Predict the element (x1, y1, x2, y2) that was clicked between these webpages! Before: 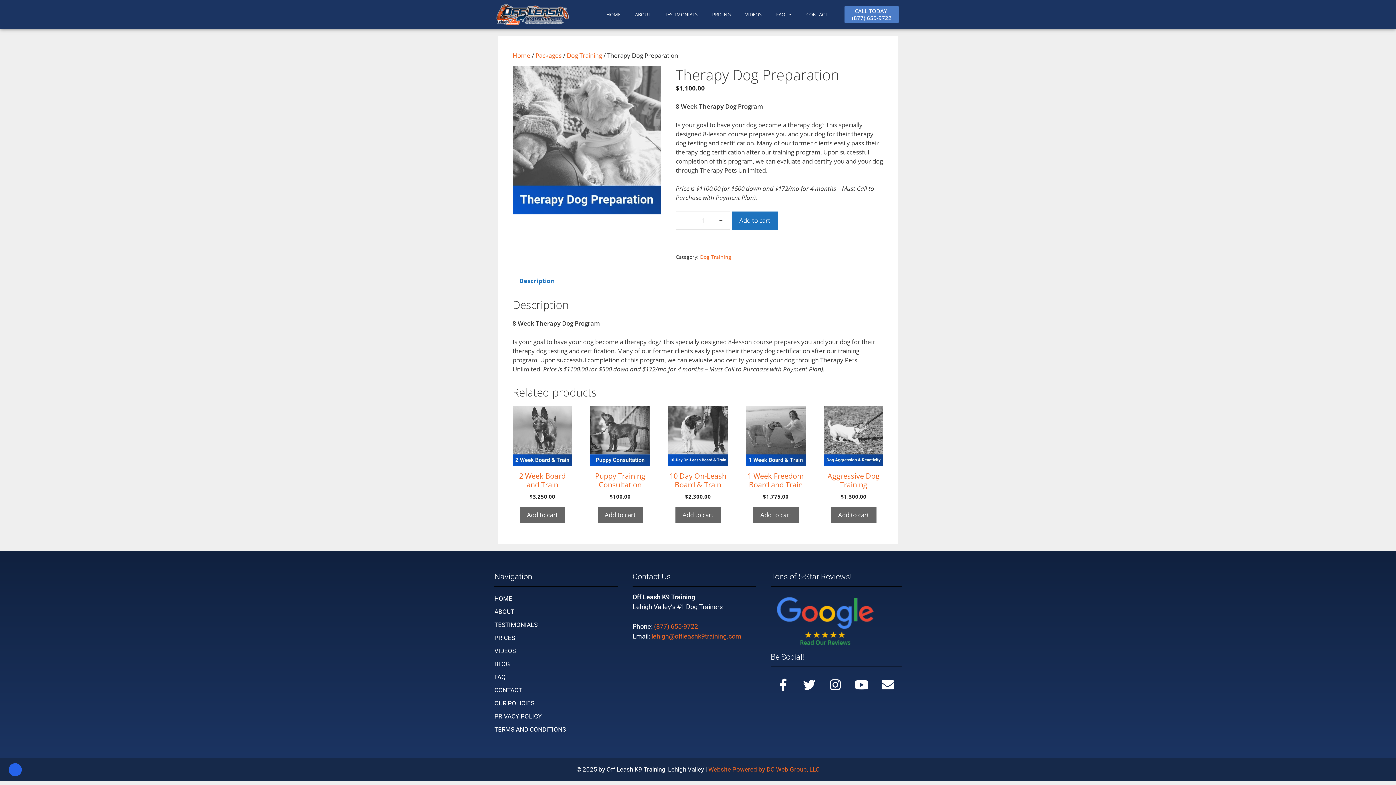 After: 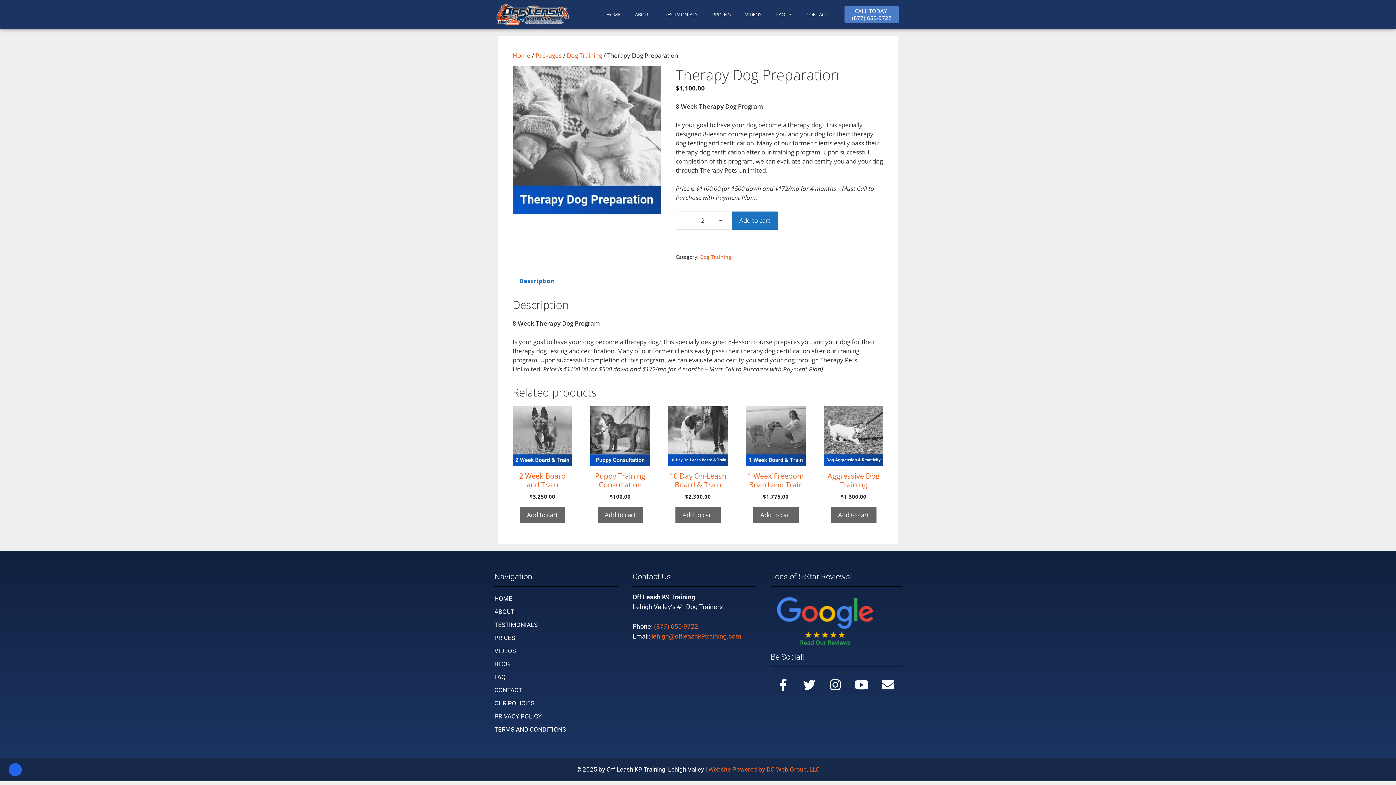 Action: bbox: (712, 211, 730, 229) label: +